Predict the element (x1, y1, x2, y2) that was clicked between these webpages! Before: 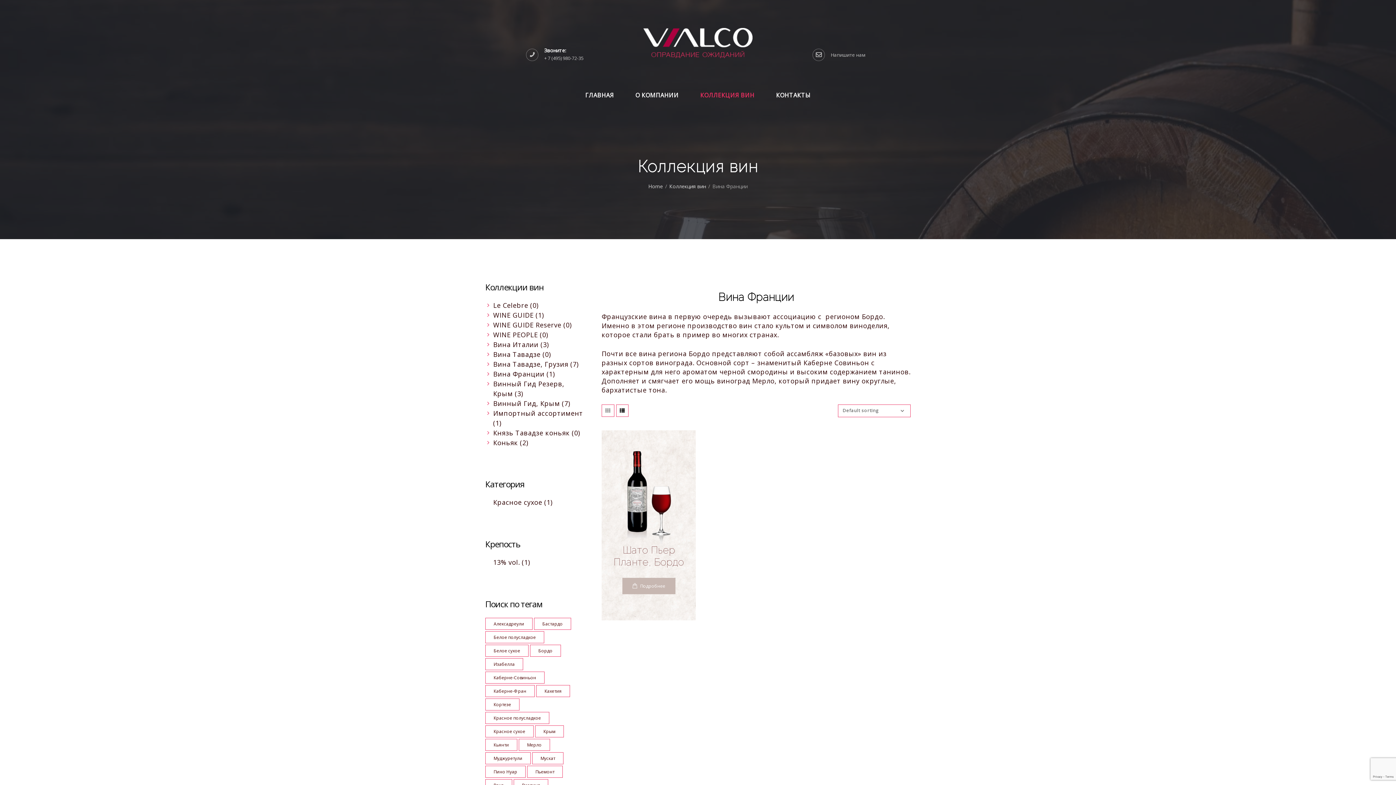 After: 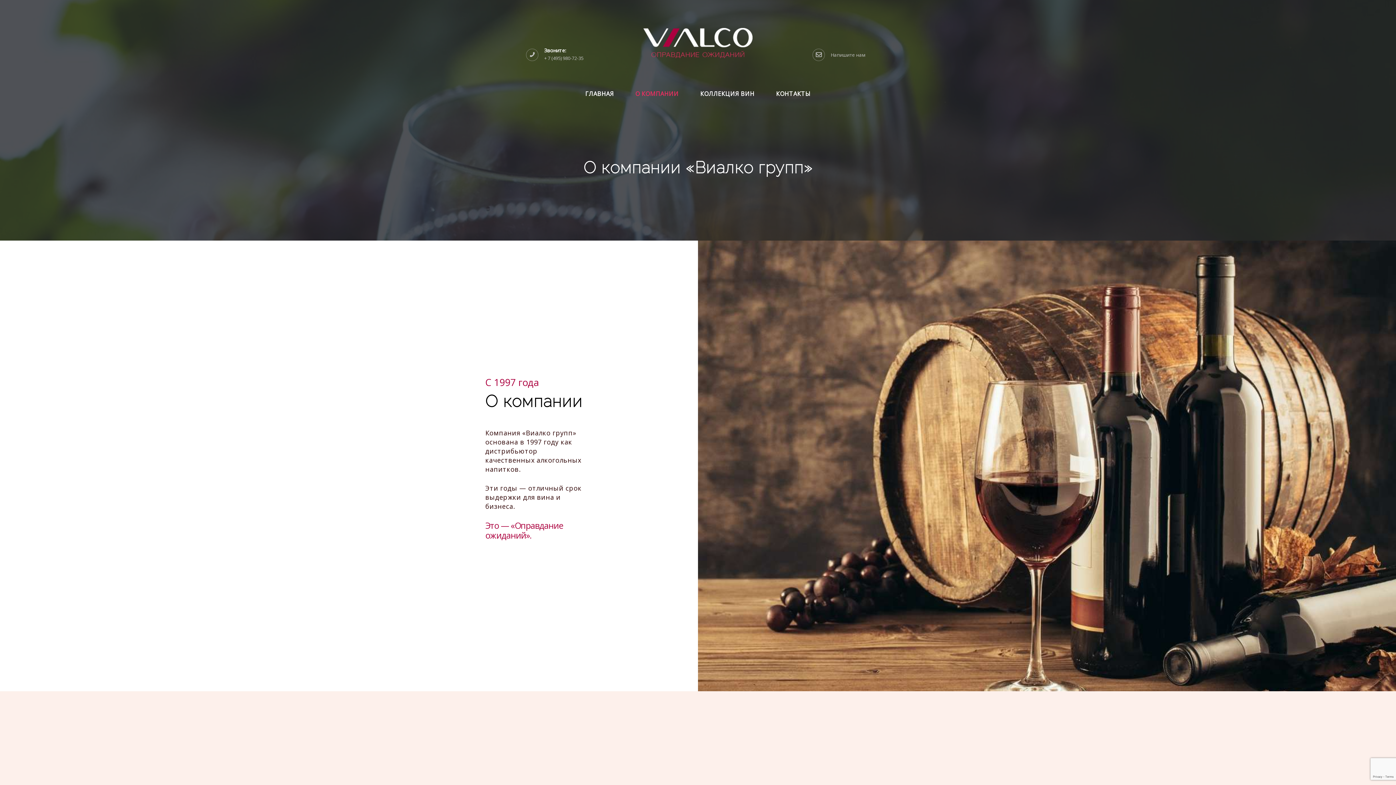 Action: label: О КОМПАНИИ bbox: (624, 89, 689, 100)